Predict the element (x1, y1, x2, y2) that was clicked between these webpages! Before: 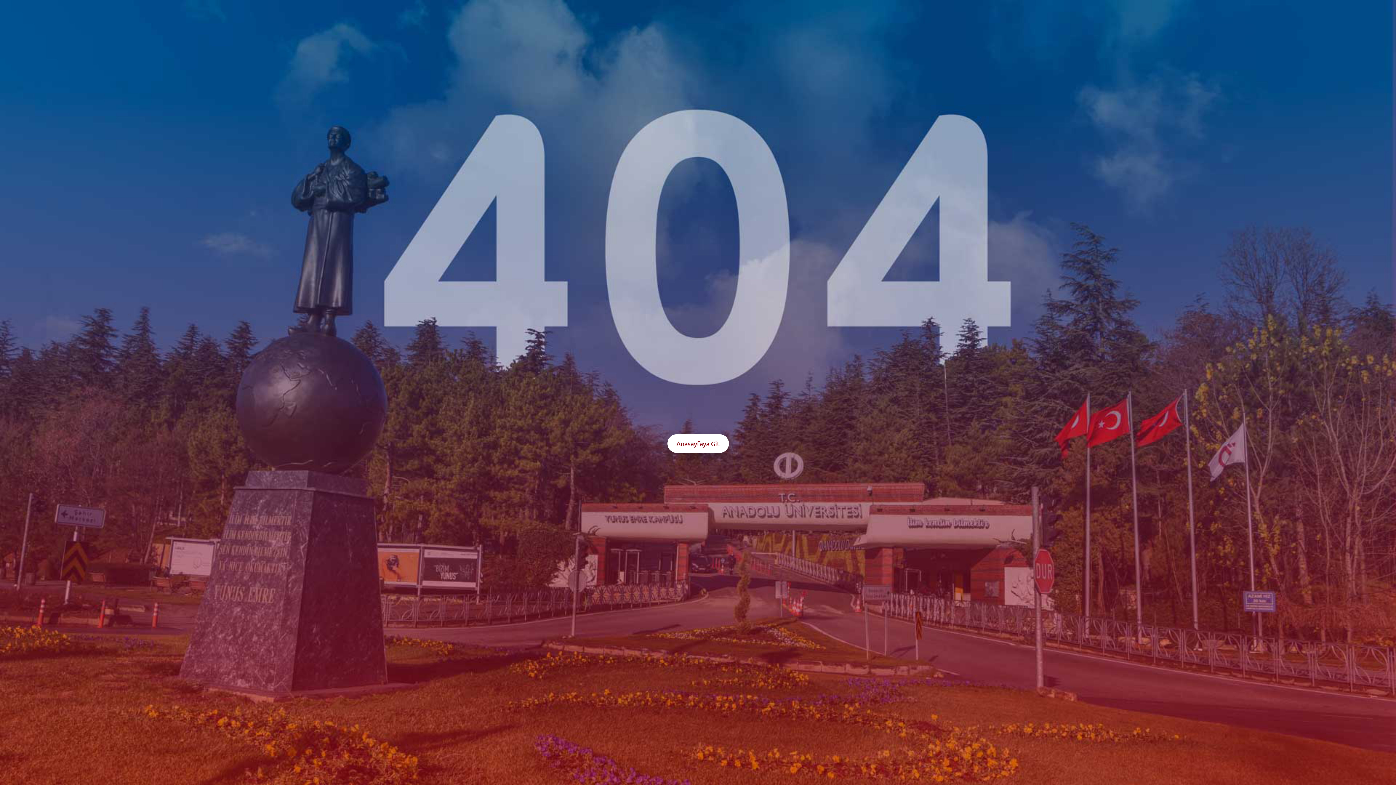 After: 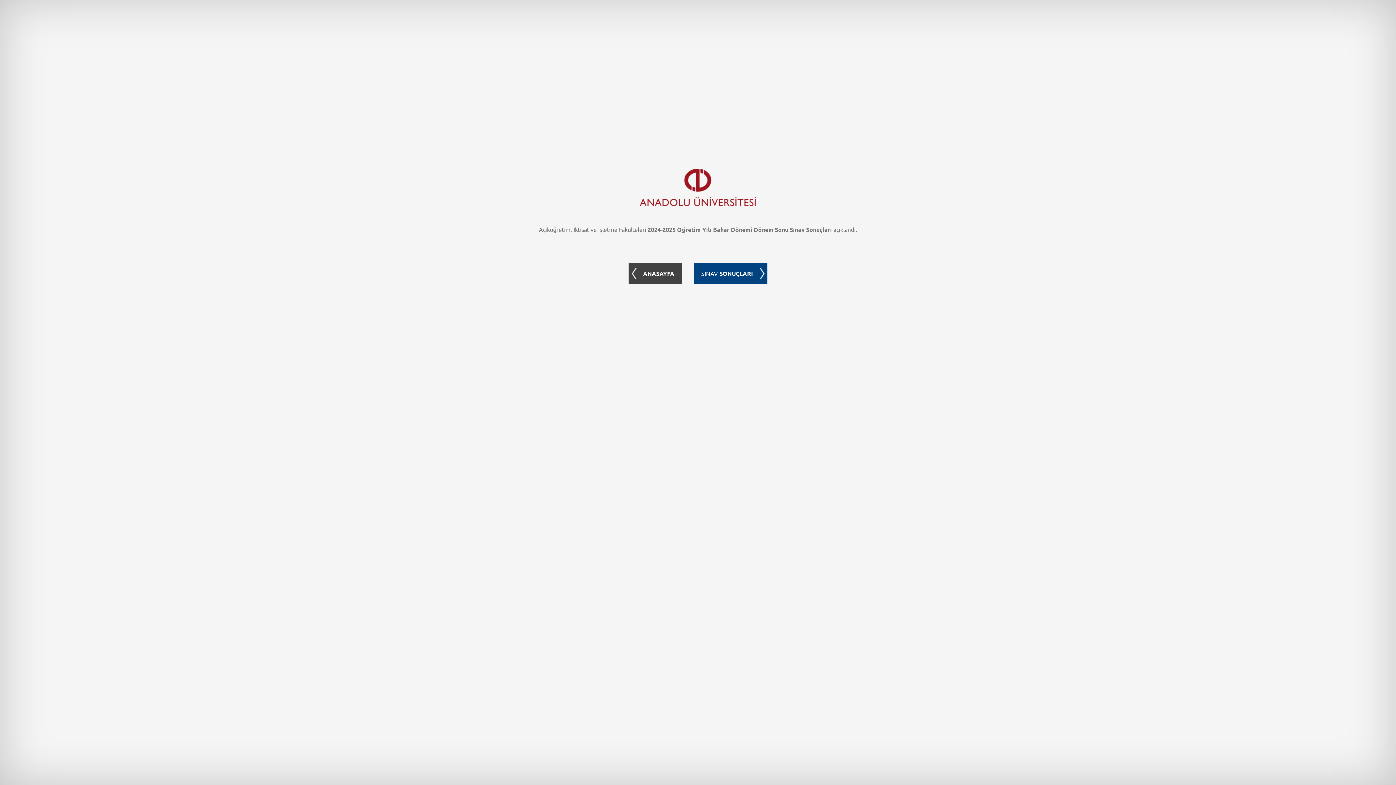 Action: label: Anasayfaya Git bbox: (667, 434, 728, 453)